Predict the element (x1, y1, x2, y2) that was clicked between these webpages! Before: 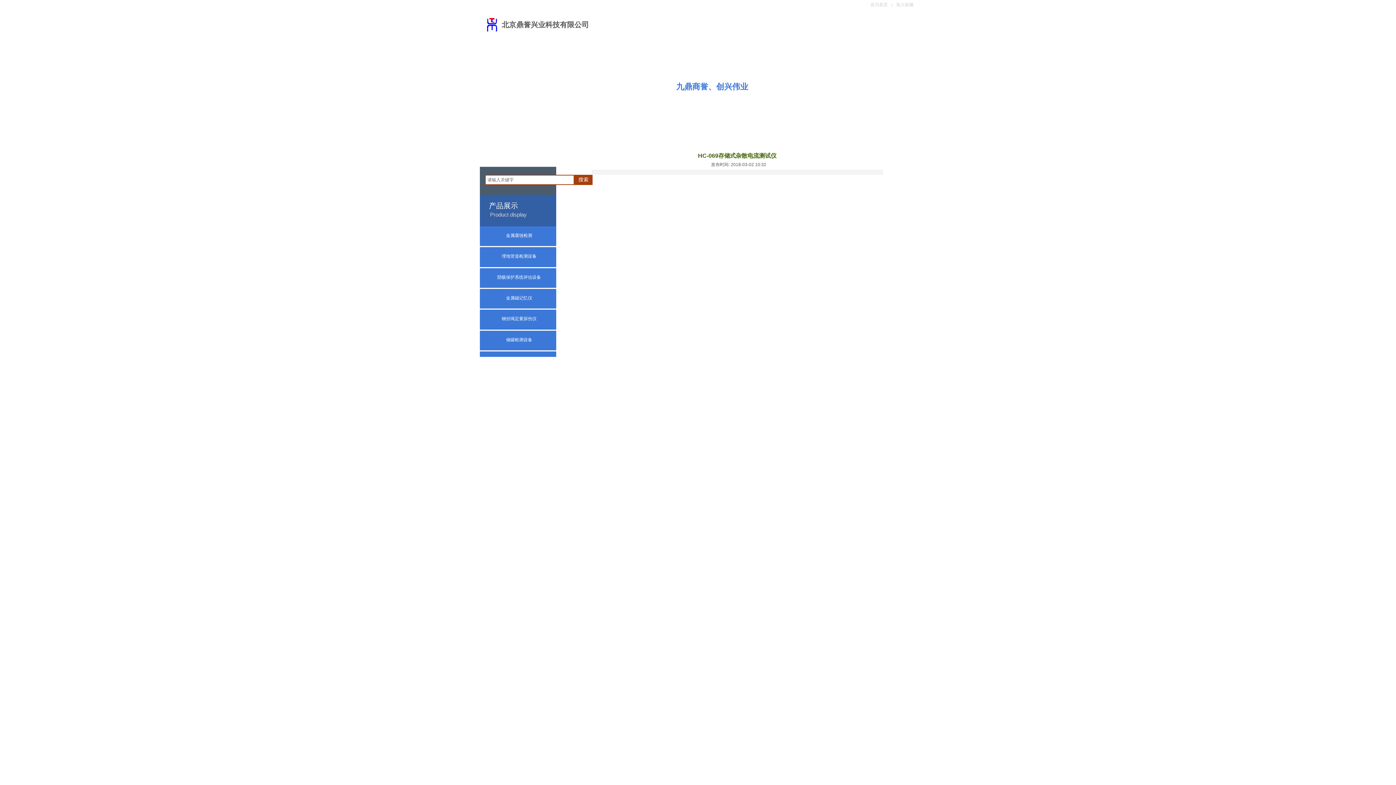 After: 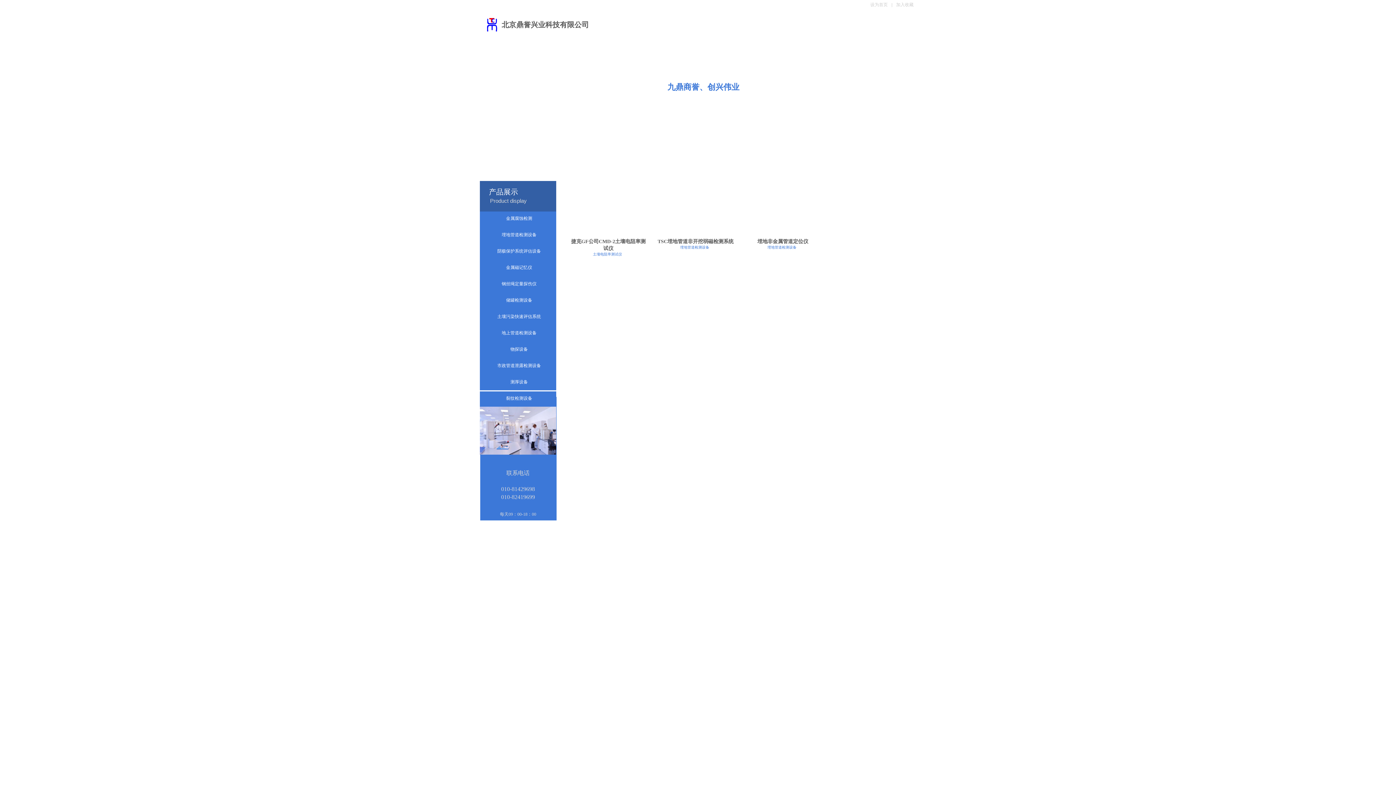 Action: bbox: (483, 247, 554, 265) label: 埋地管道检测设备